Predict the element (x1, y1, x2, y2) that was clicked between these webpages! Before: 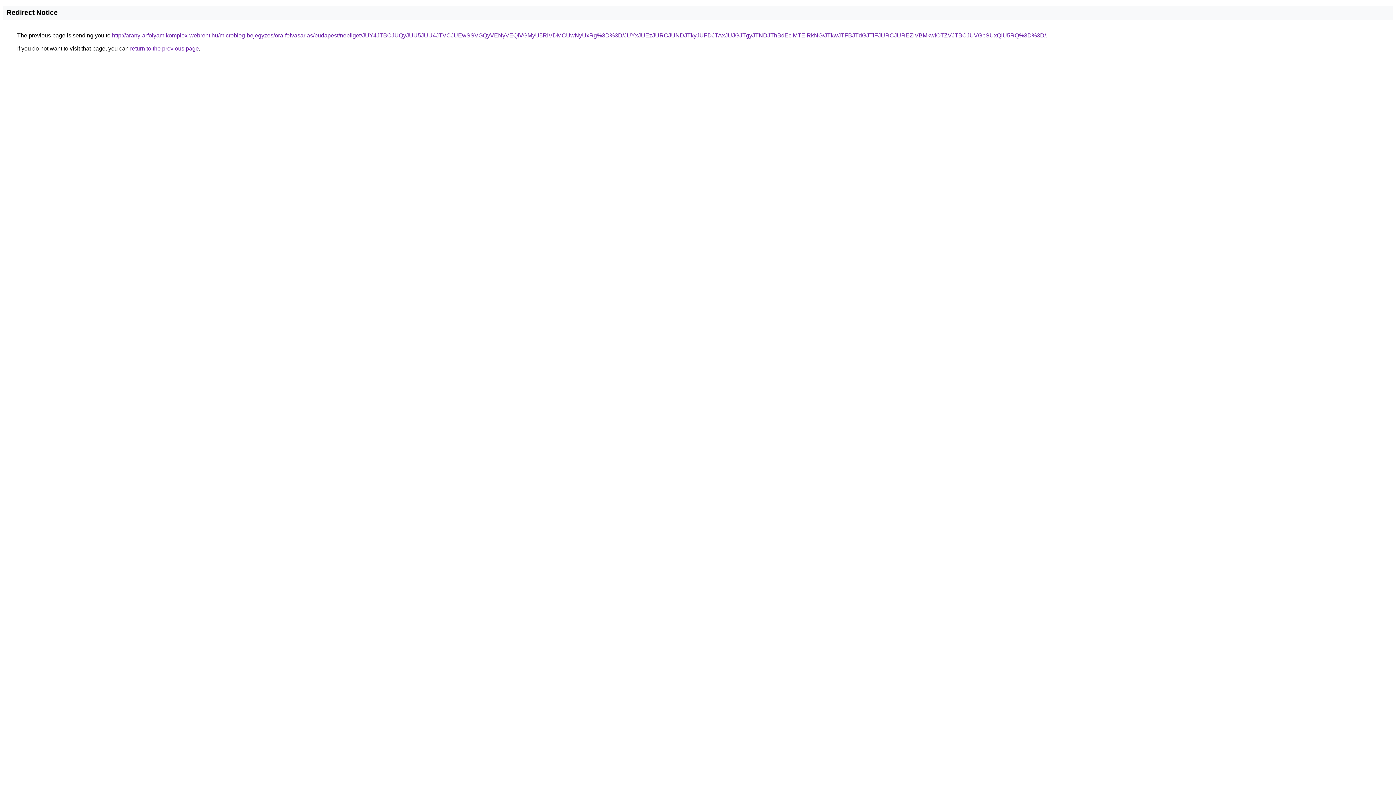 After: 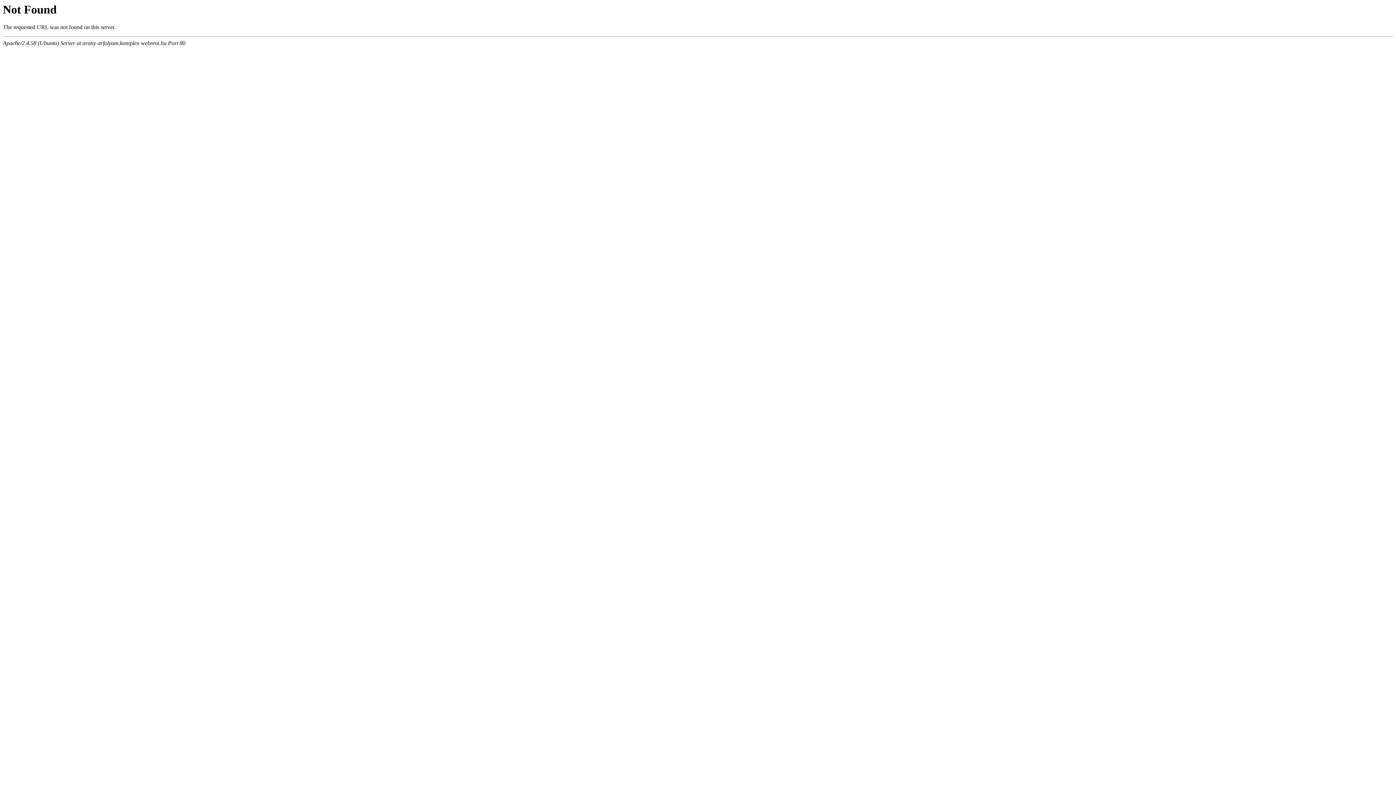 Action: label: http://arany-arfolyam.komplex-webrent.hu/microblog-bejegyzes/ora-felvasarlas/budapest/nepliget/JUY4JTBCJUQyJUU5JUU4JTVCJUEwSSVGQyVENyVEQiVGMyU5RiVDMCUwNyUxRg%3D%3D/JUYxJUEzJURCJUNDJTkyJUFDJTAxJUJGJTgyJTNDJThBdEclMTElRkNG/JTkwJTFBJTdGJTlFJURCJUREZiVBMkwlOTZVJTBCJUVGbSUxQiU5RQ%3D%3D/ bbox: (112, 32, 1046, 38)